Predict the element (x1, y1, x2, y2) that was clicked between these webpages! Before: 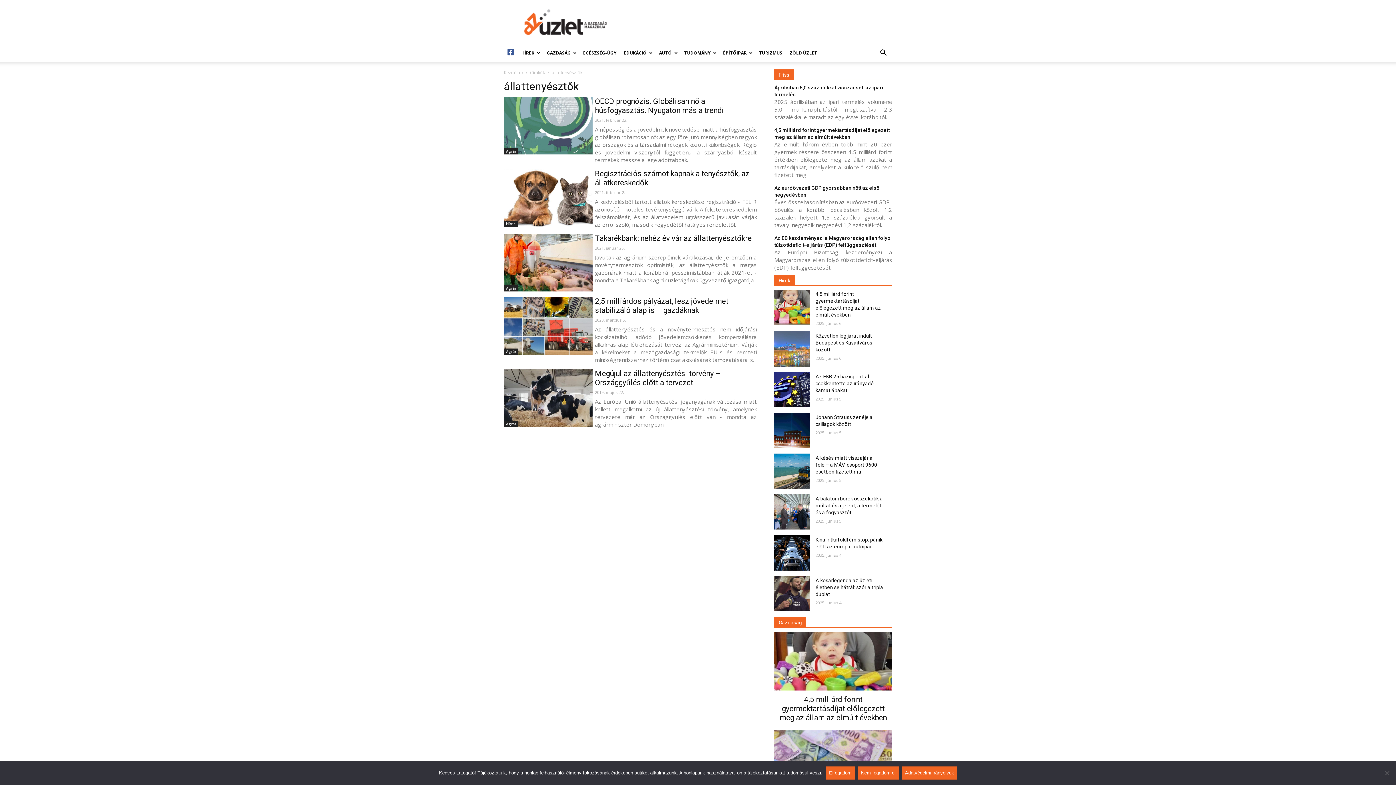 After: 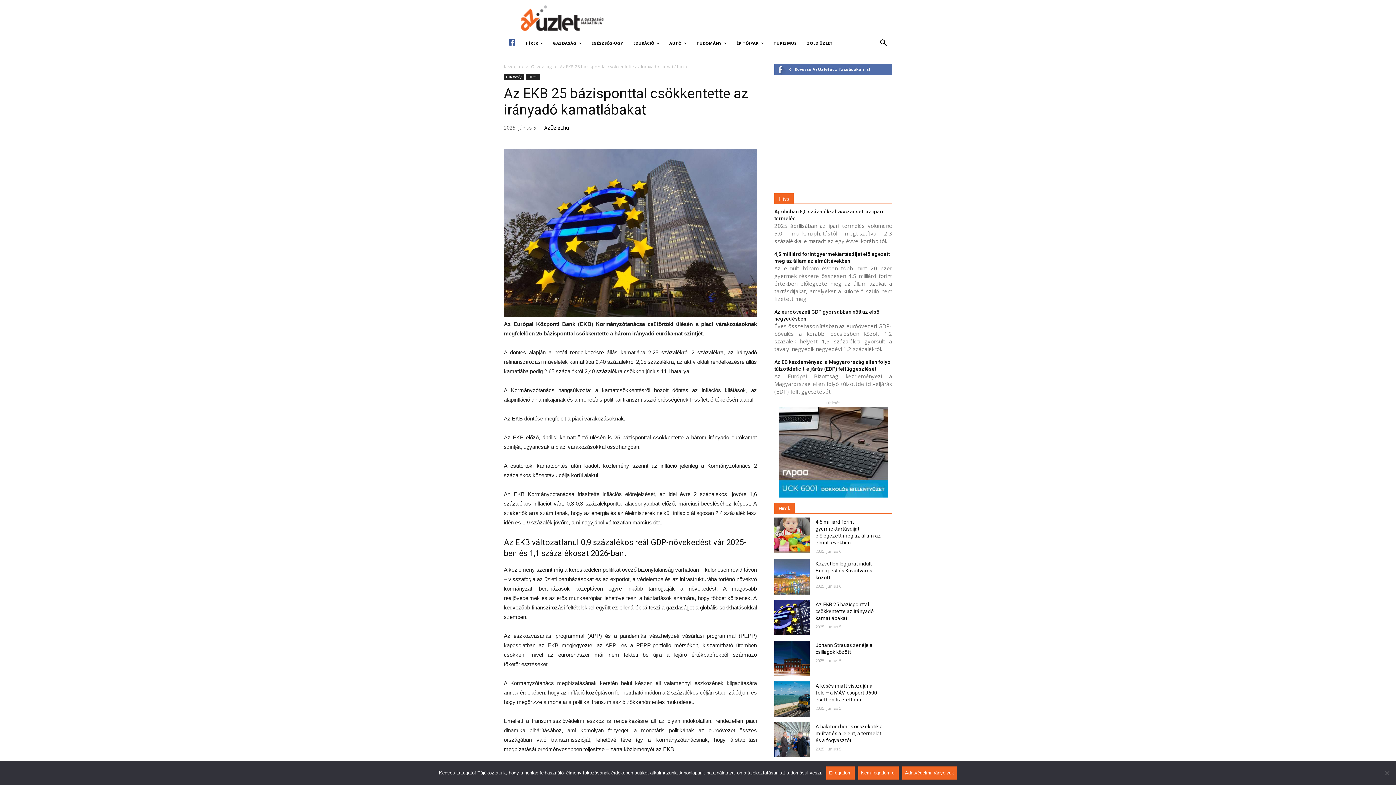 Action: bbox: (774, 372, 809, 407)